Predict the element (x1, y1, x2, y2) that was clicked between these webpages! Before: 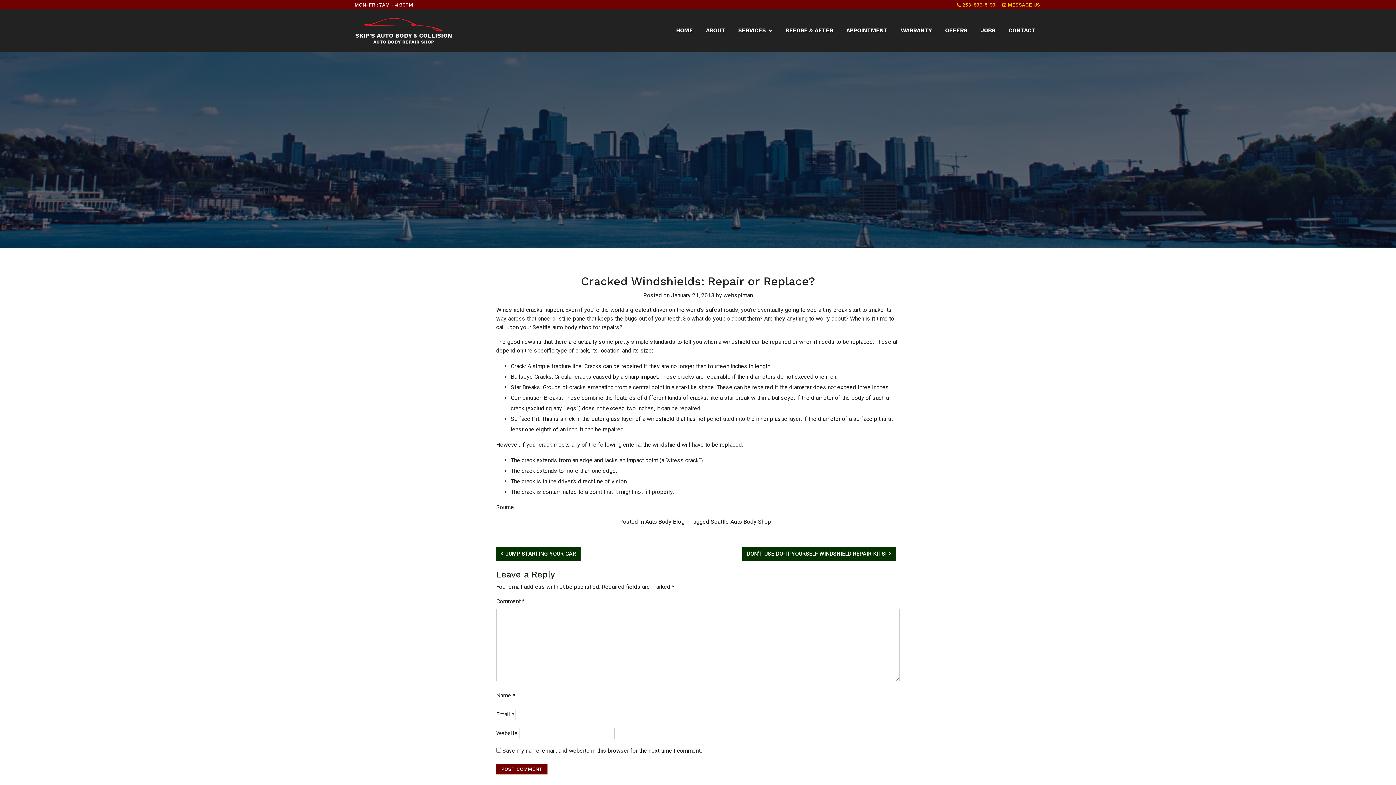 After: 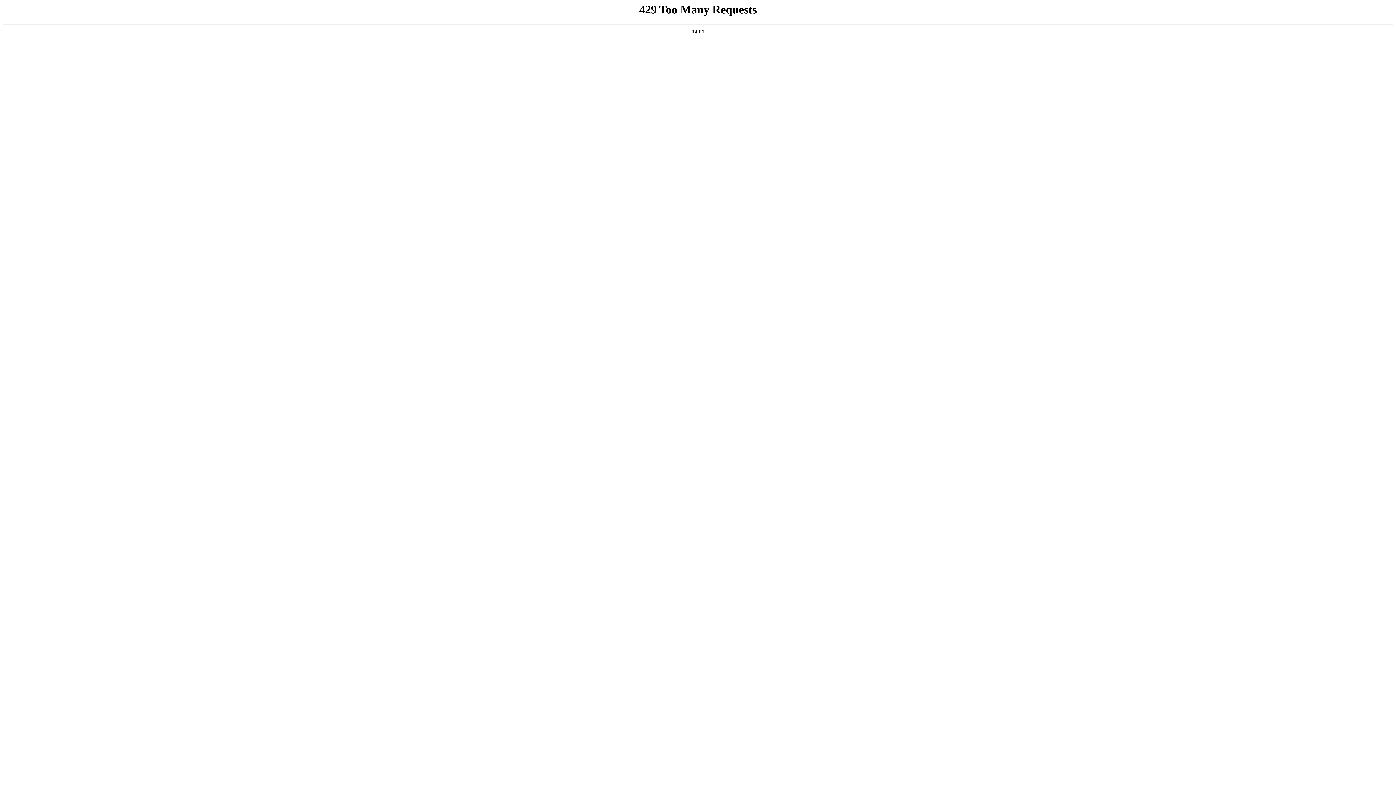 Action: bbox: (980, 25, 995, 36) label: JOBS